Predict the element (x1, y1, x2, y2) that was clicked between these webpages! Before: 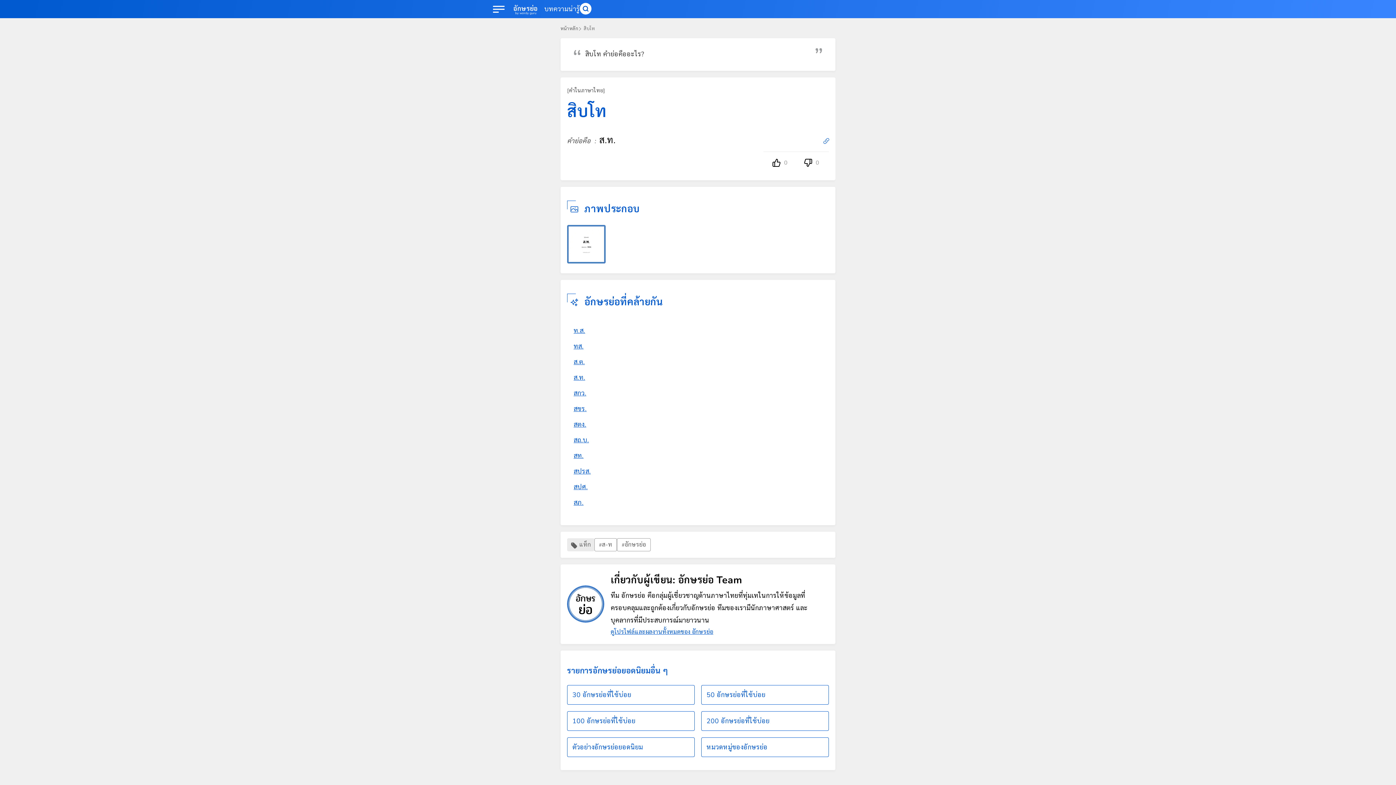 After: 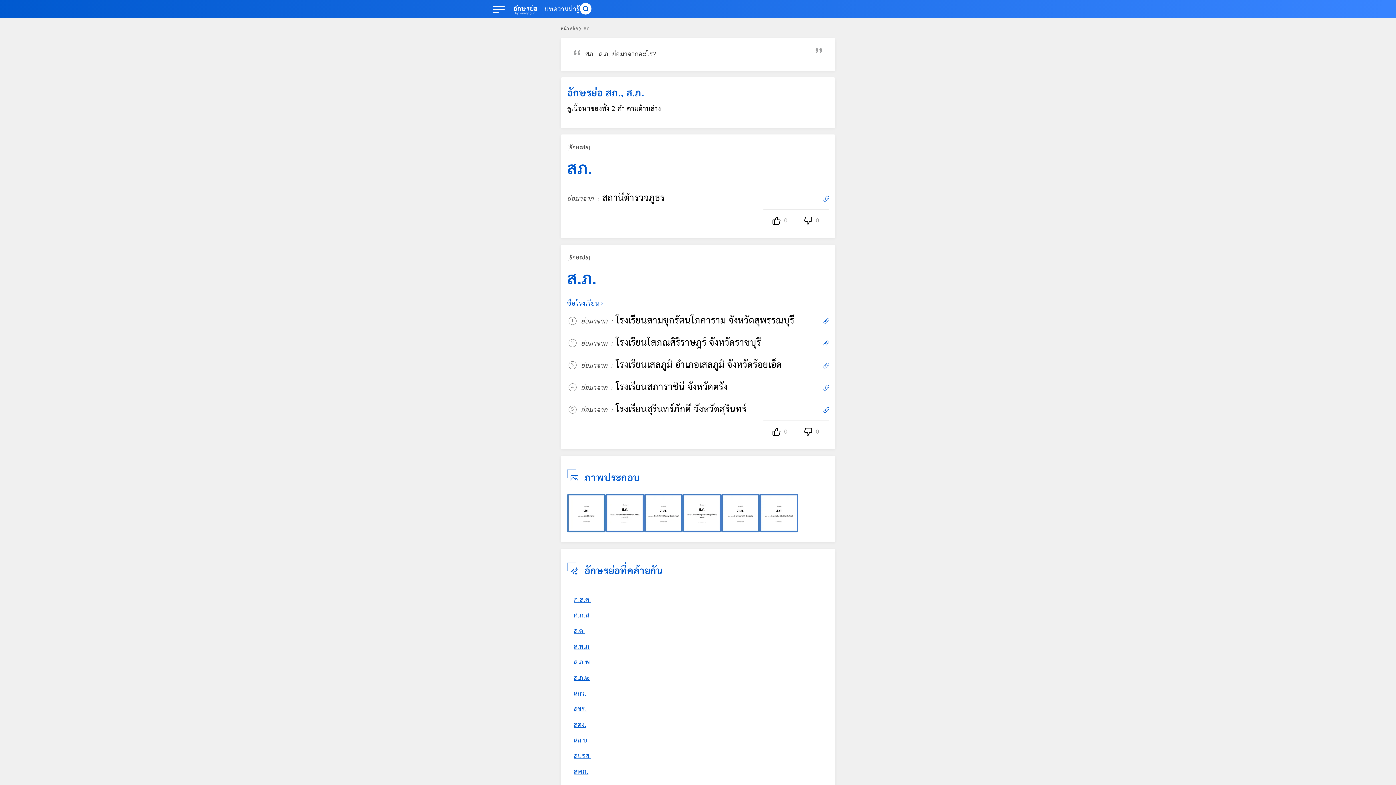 Action: label: สภ. bbox: (573, 498, 583, 507)